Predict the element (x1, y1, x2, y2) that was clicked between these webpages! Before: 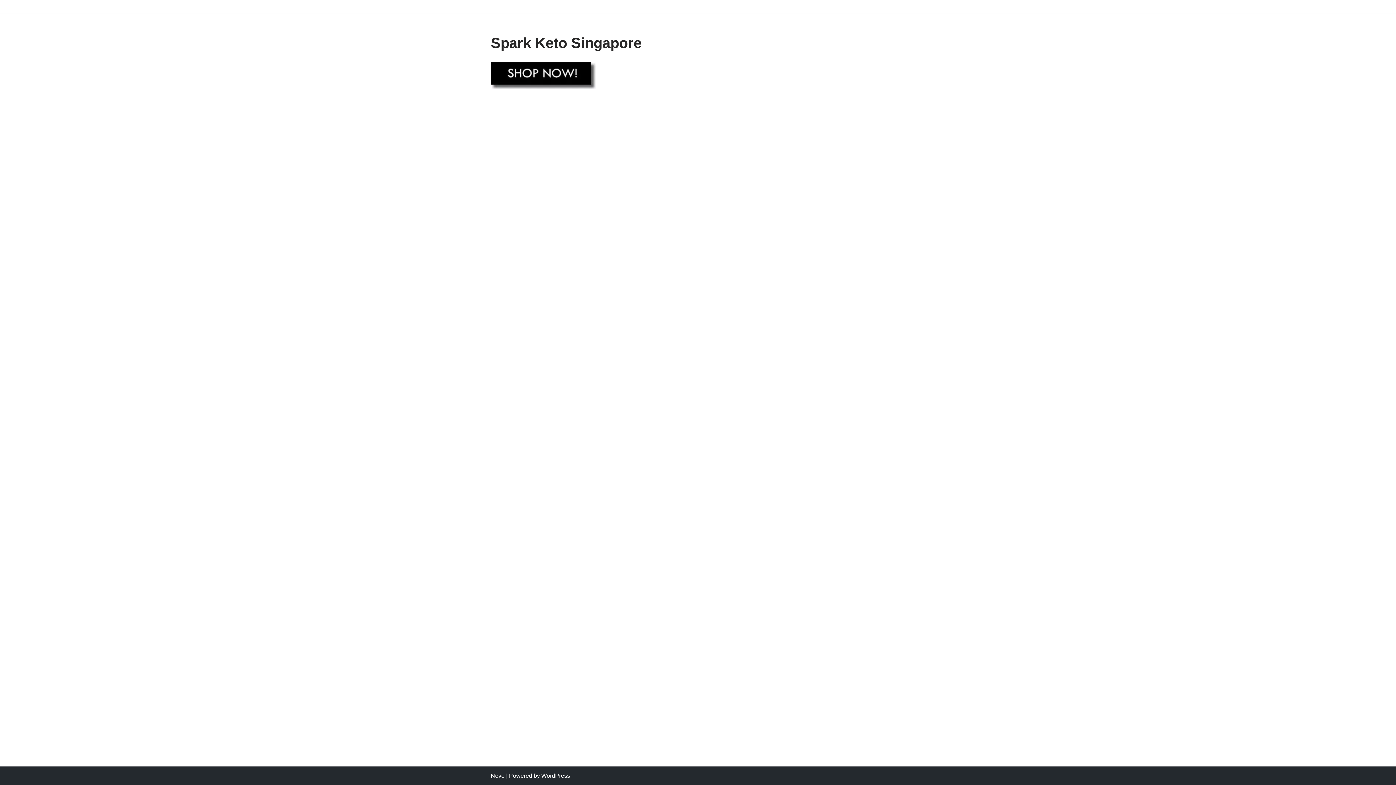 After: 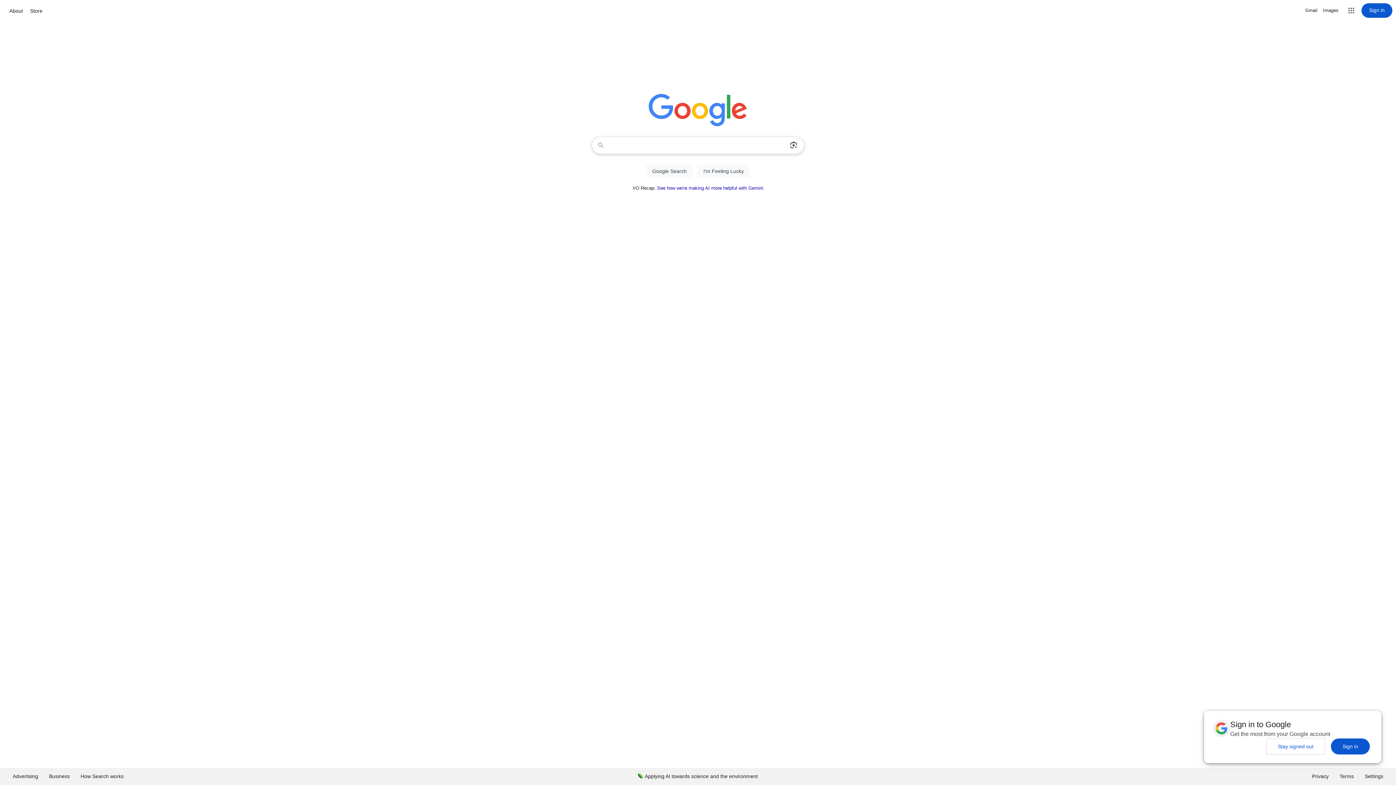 Action: bbox: (490, 61, 596, 89)